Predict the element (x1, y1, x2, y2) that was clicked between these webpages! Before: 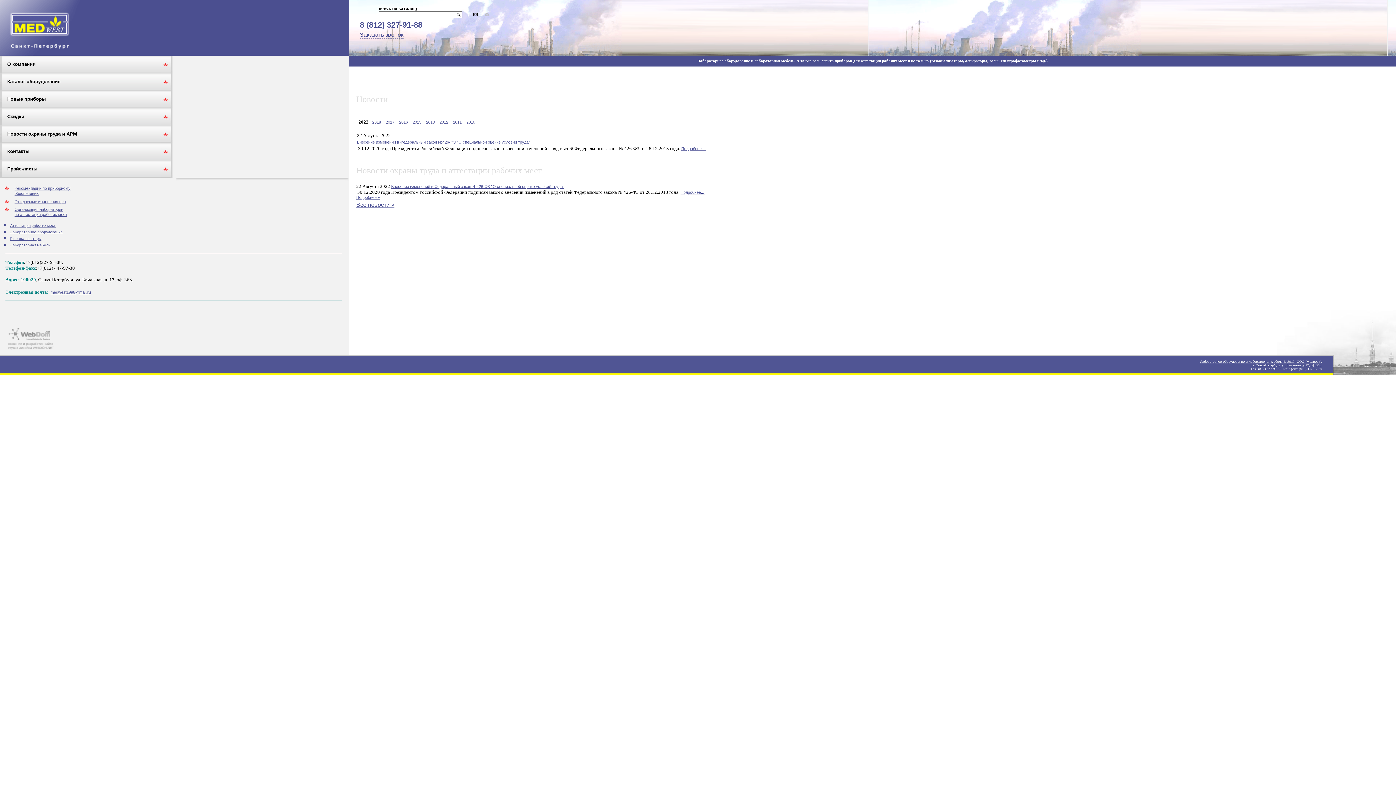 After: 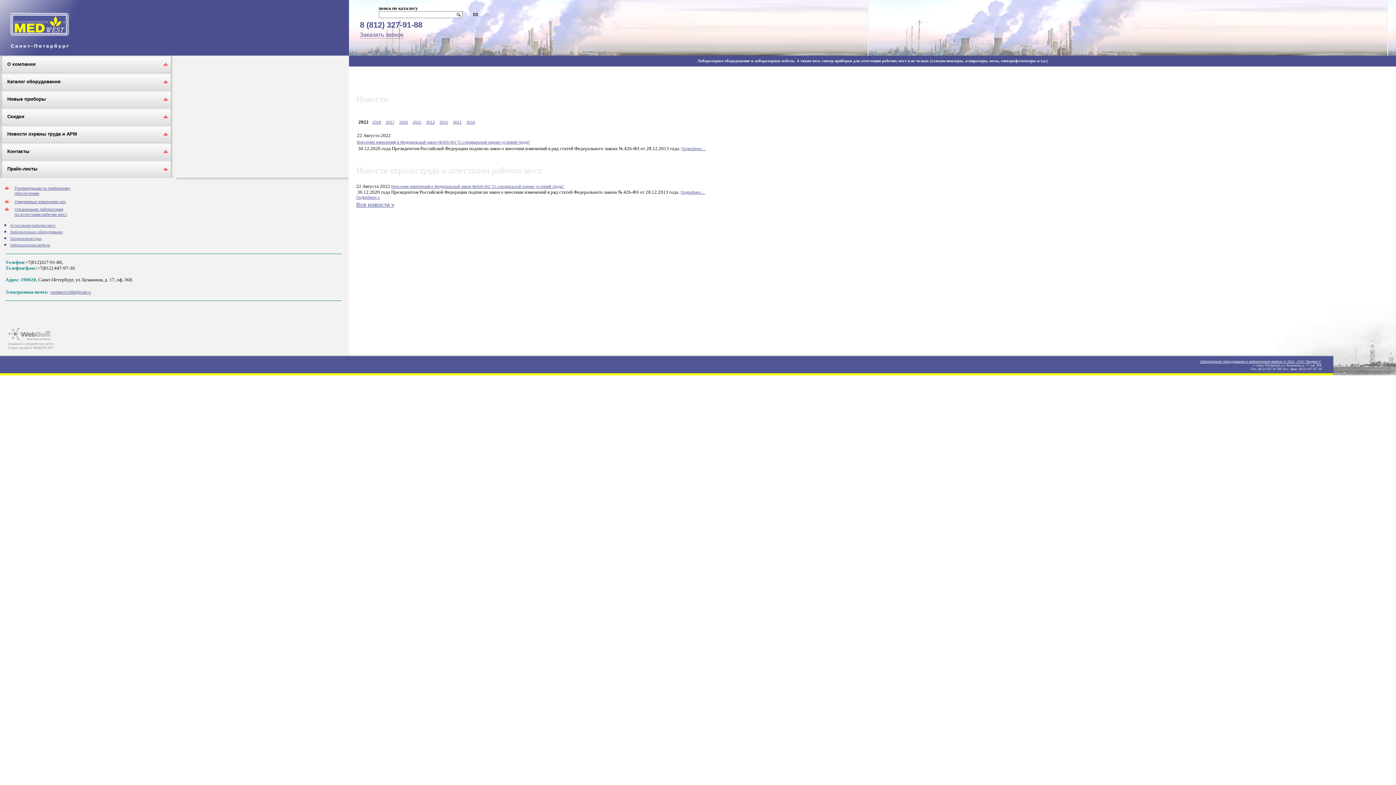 Action: bbox: (50, 290, 90, 294) label: medwest1998@mail.ru